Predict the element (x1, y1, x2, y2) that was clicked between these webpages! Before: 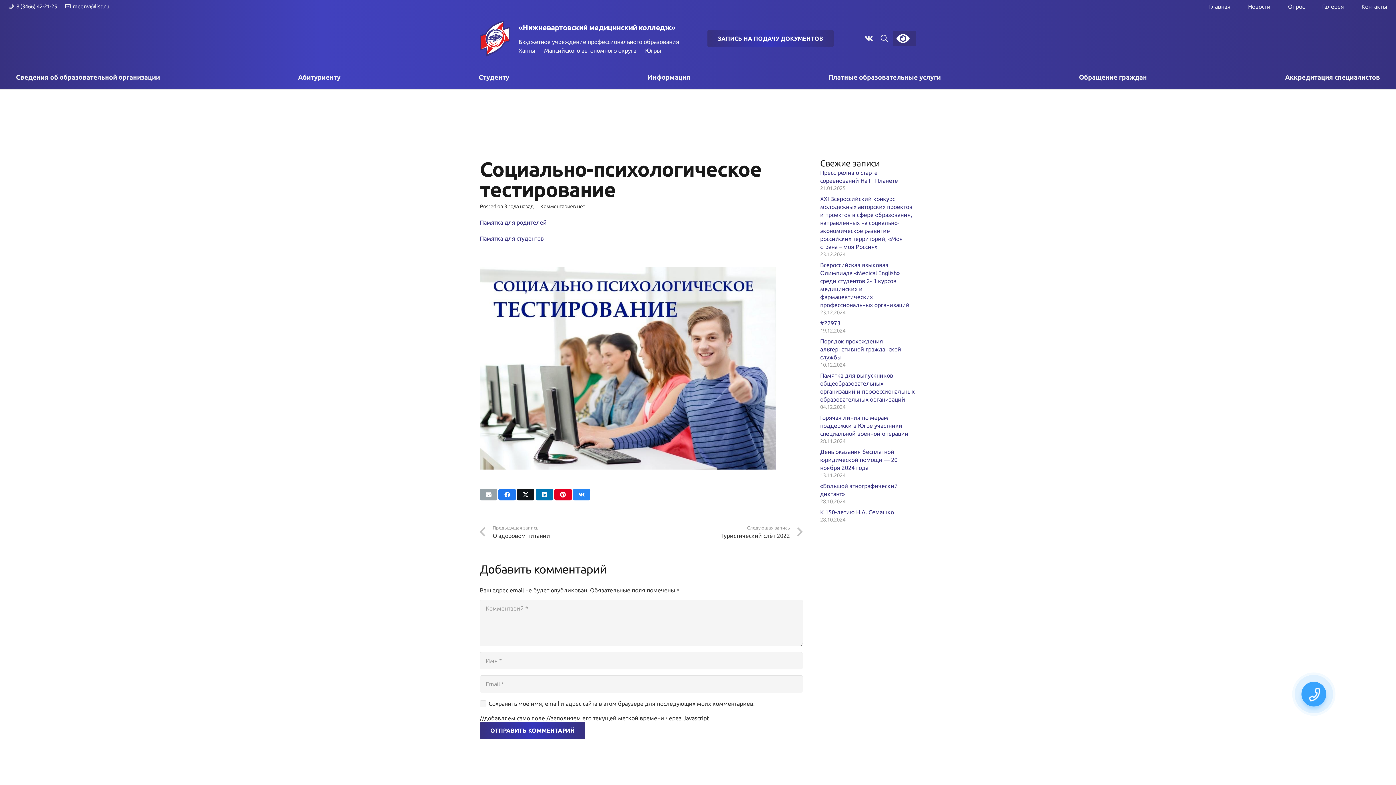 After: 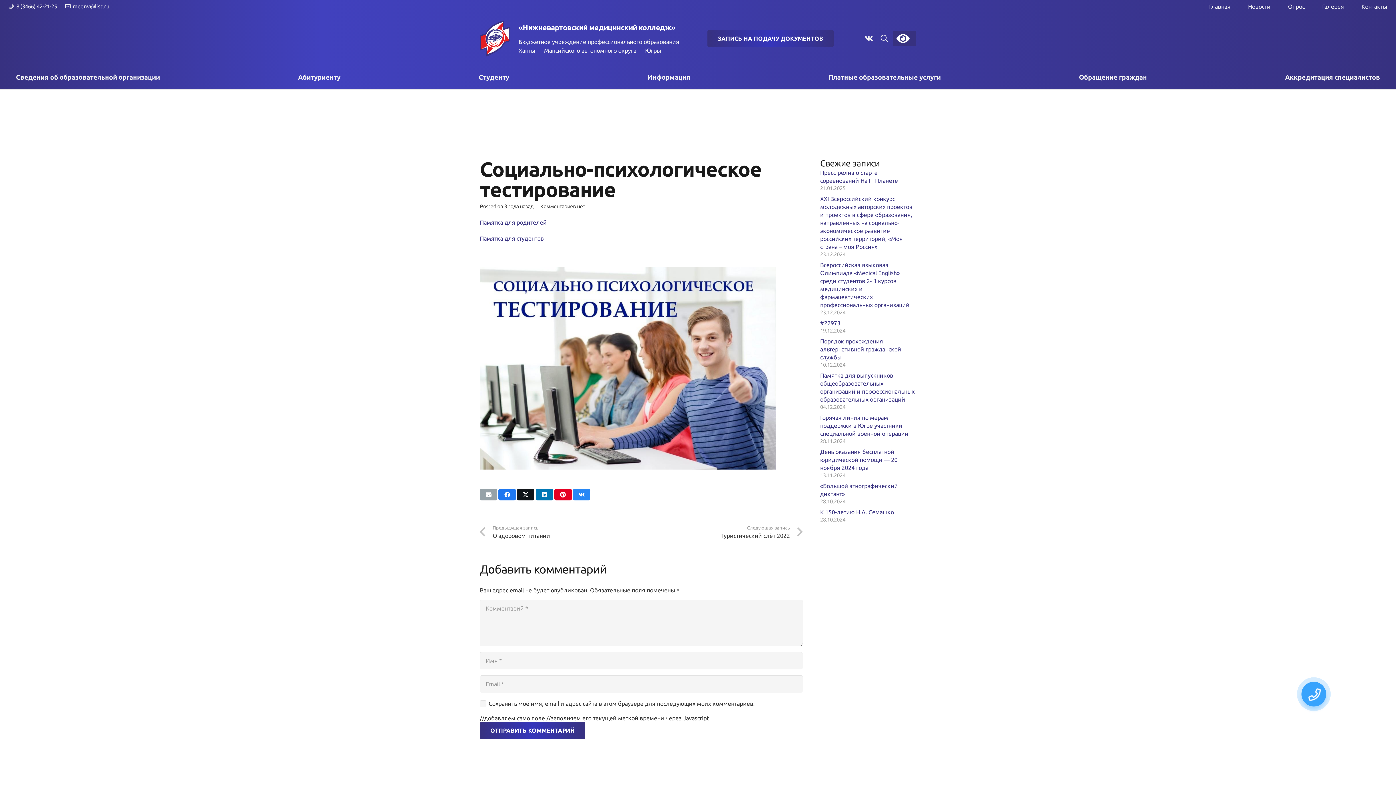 Action: label: Приколоть bbox: (554, 489, 571, 500)